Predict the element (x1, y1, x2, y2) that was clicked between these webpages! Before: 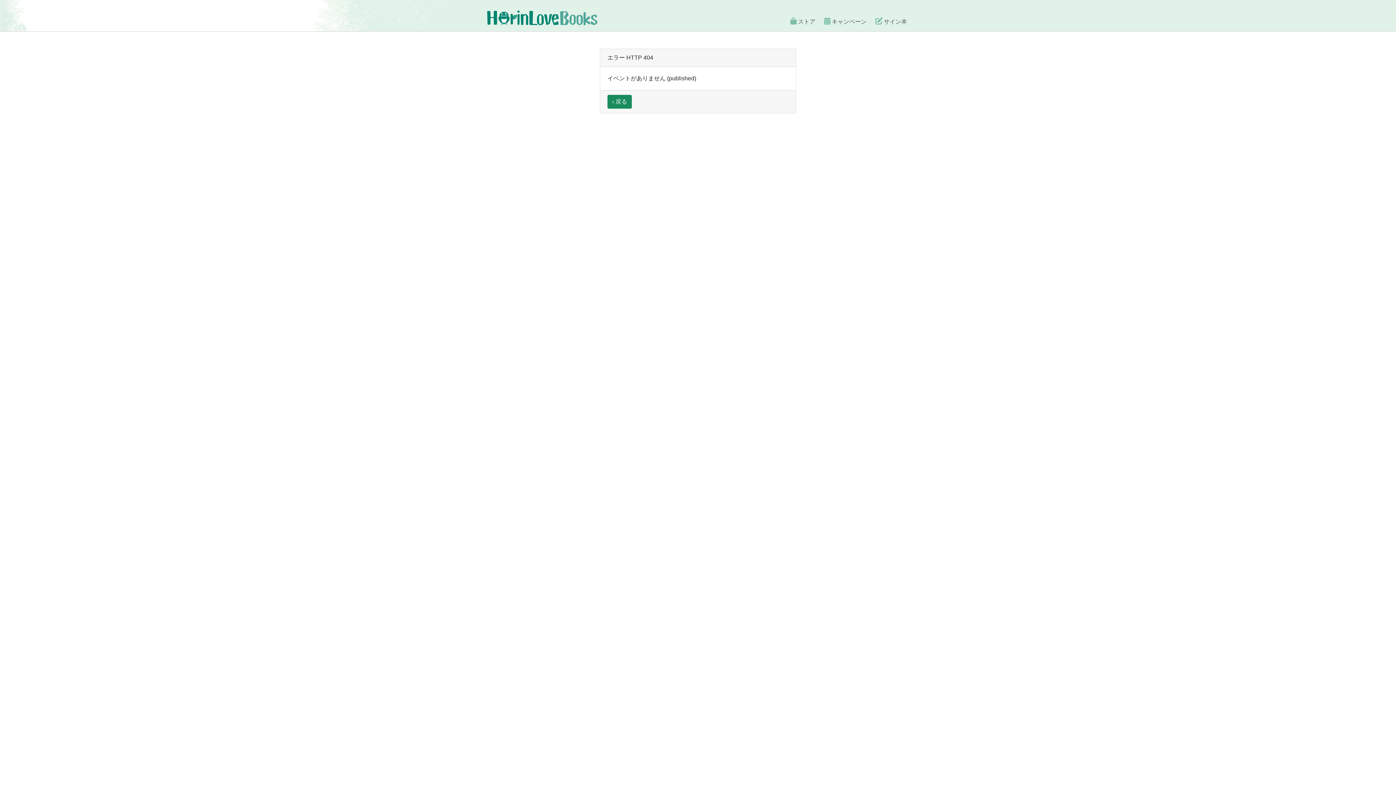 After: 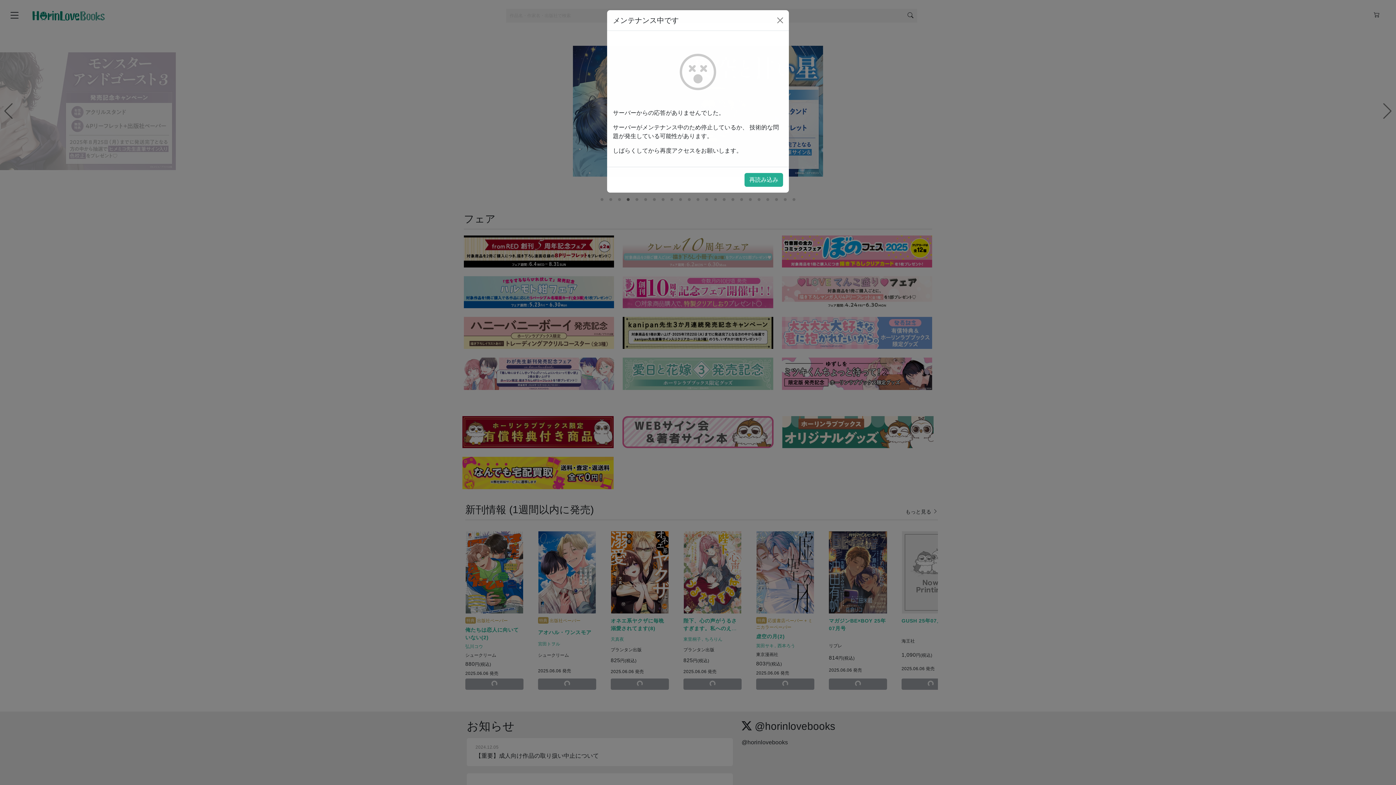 Action: label: ストア bbox: (790, 18, 815, 24)